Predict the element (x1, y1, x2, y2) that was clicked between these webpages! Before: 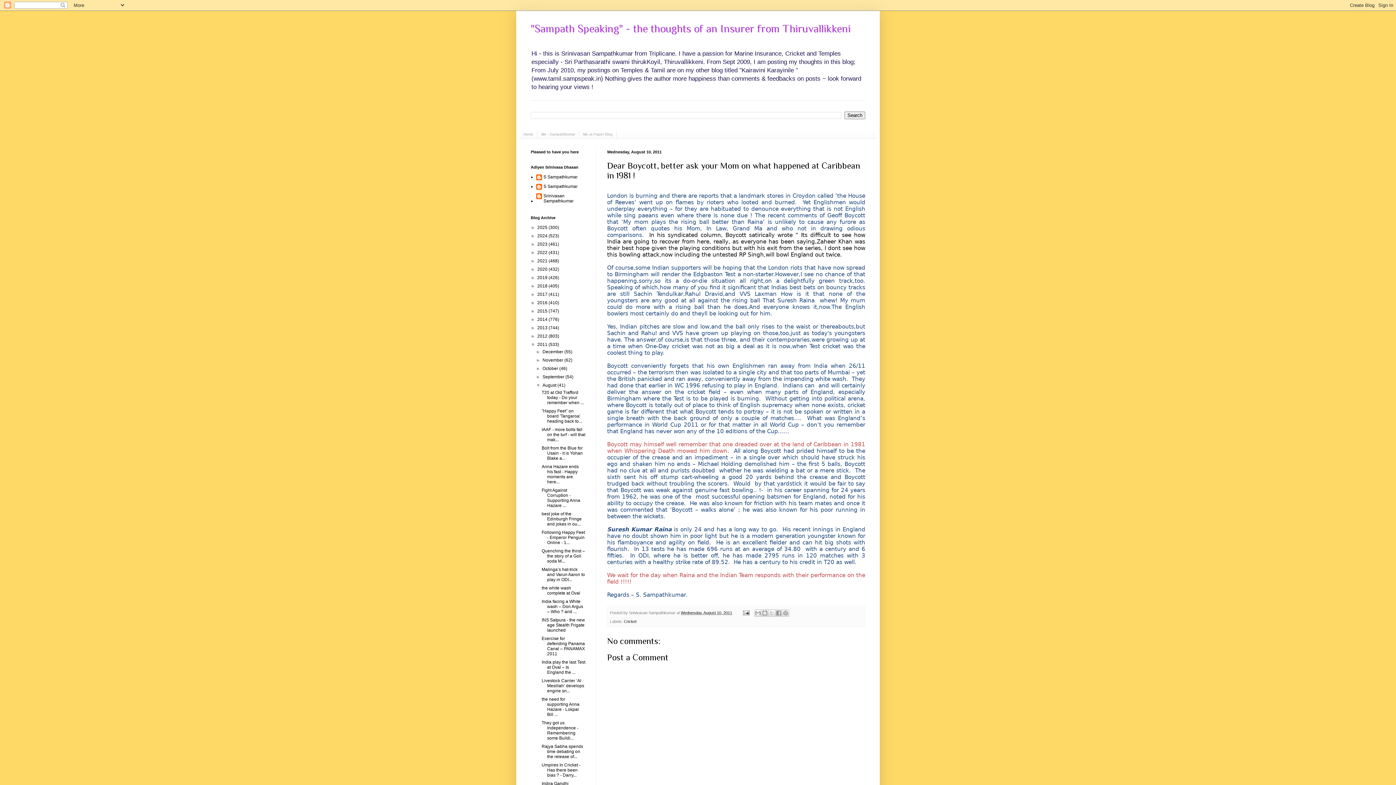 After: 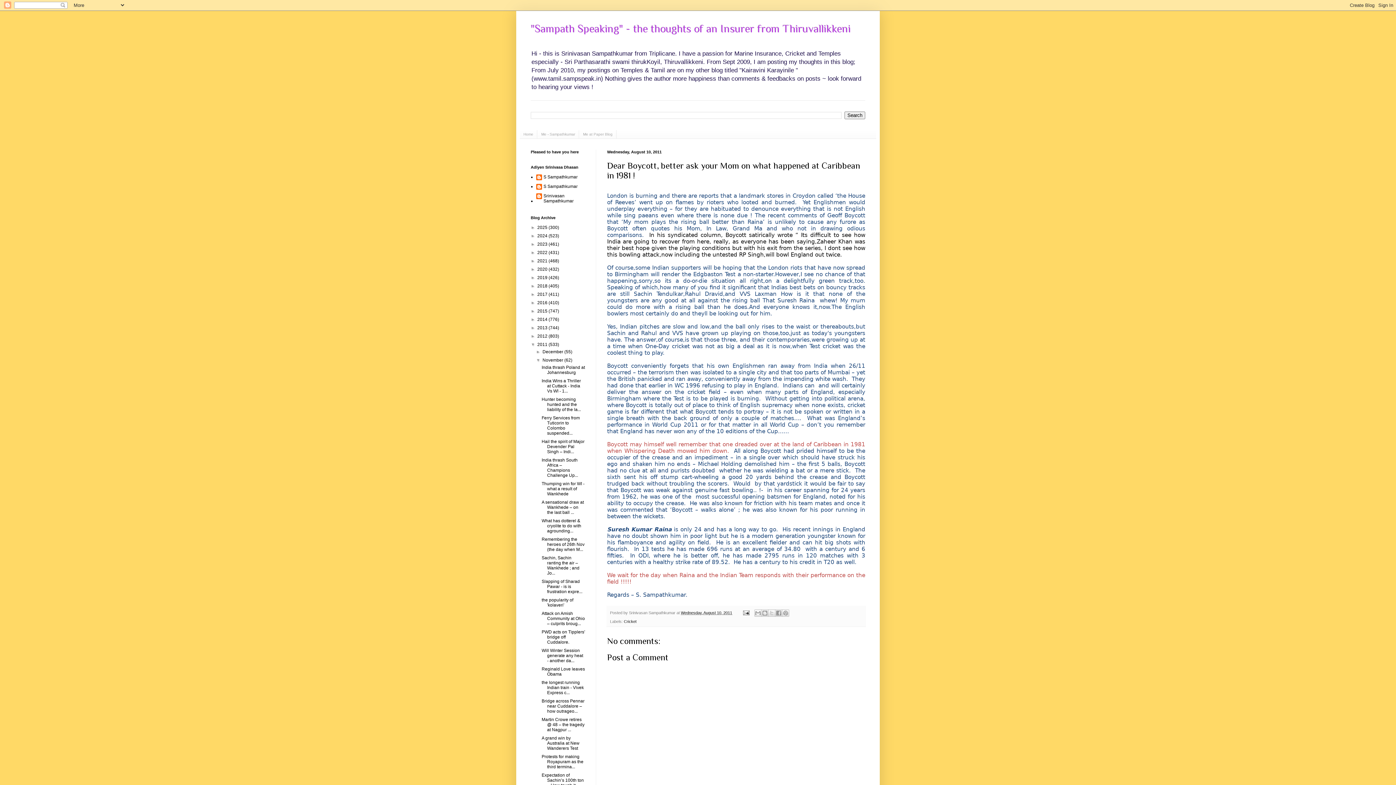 Action: label: ►   bbox: (536, 357, 542, 363)